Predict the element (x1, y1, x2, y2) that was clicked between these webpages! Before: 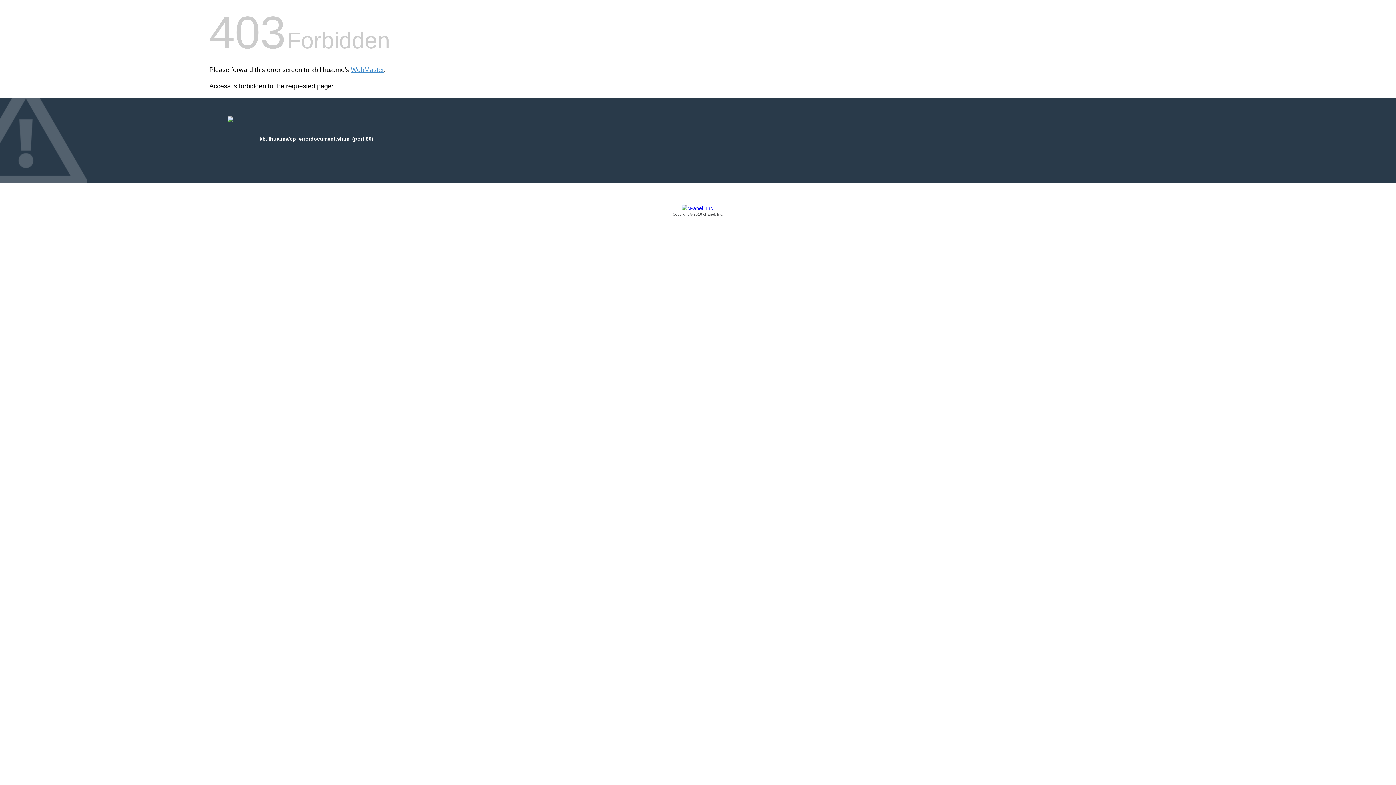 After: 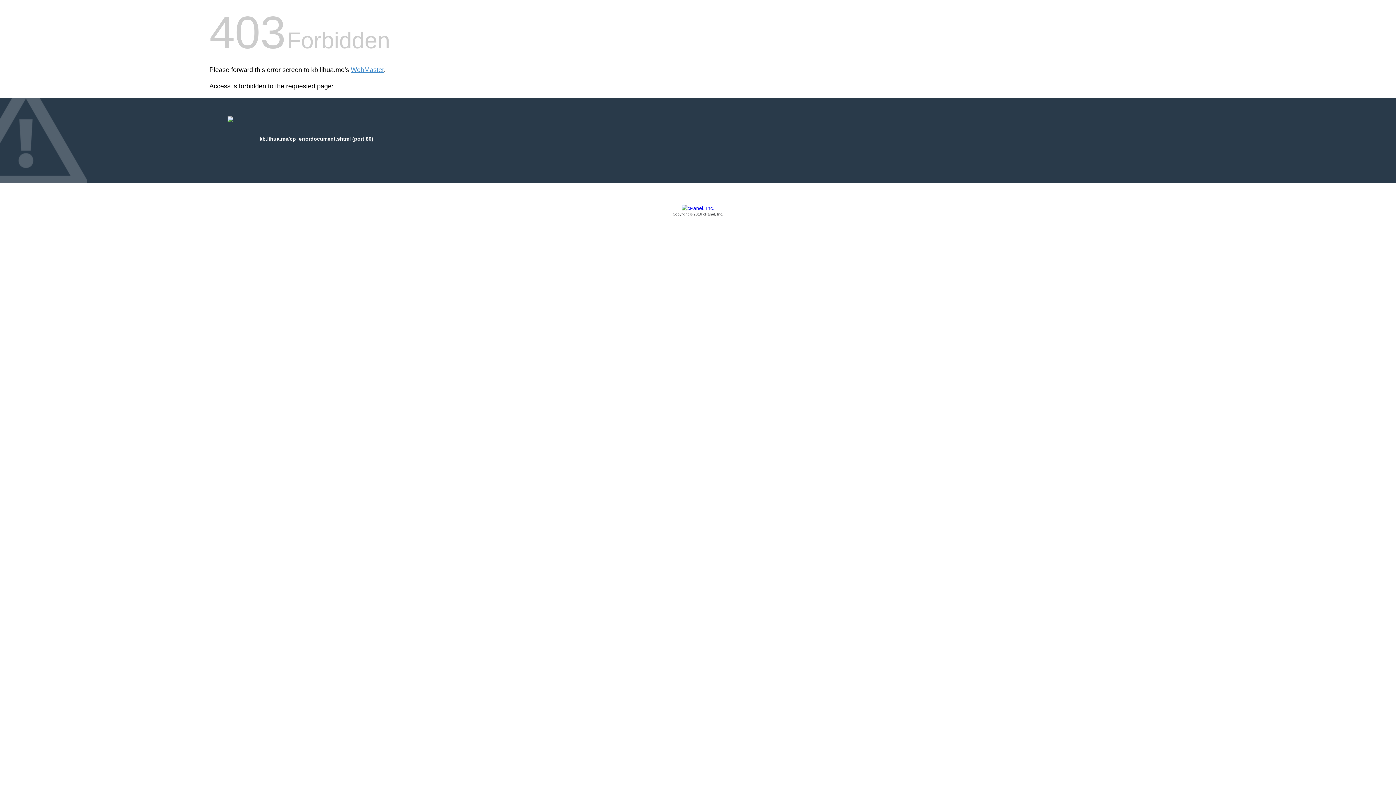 Action: label: Copyright © 2016 cPanel, Inc. bbox: (209, 205, 1186, 217)